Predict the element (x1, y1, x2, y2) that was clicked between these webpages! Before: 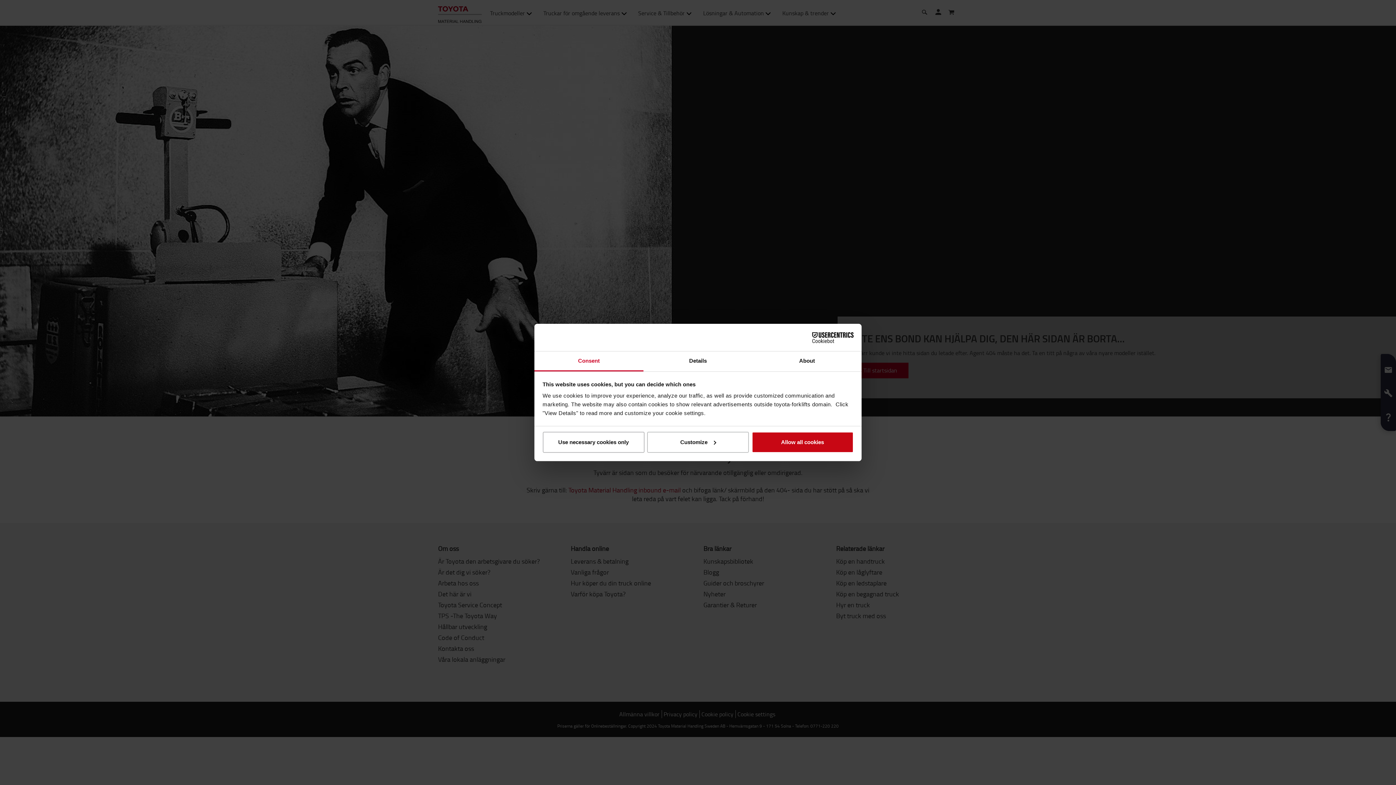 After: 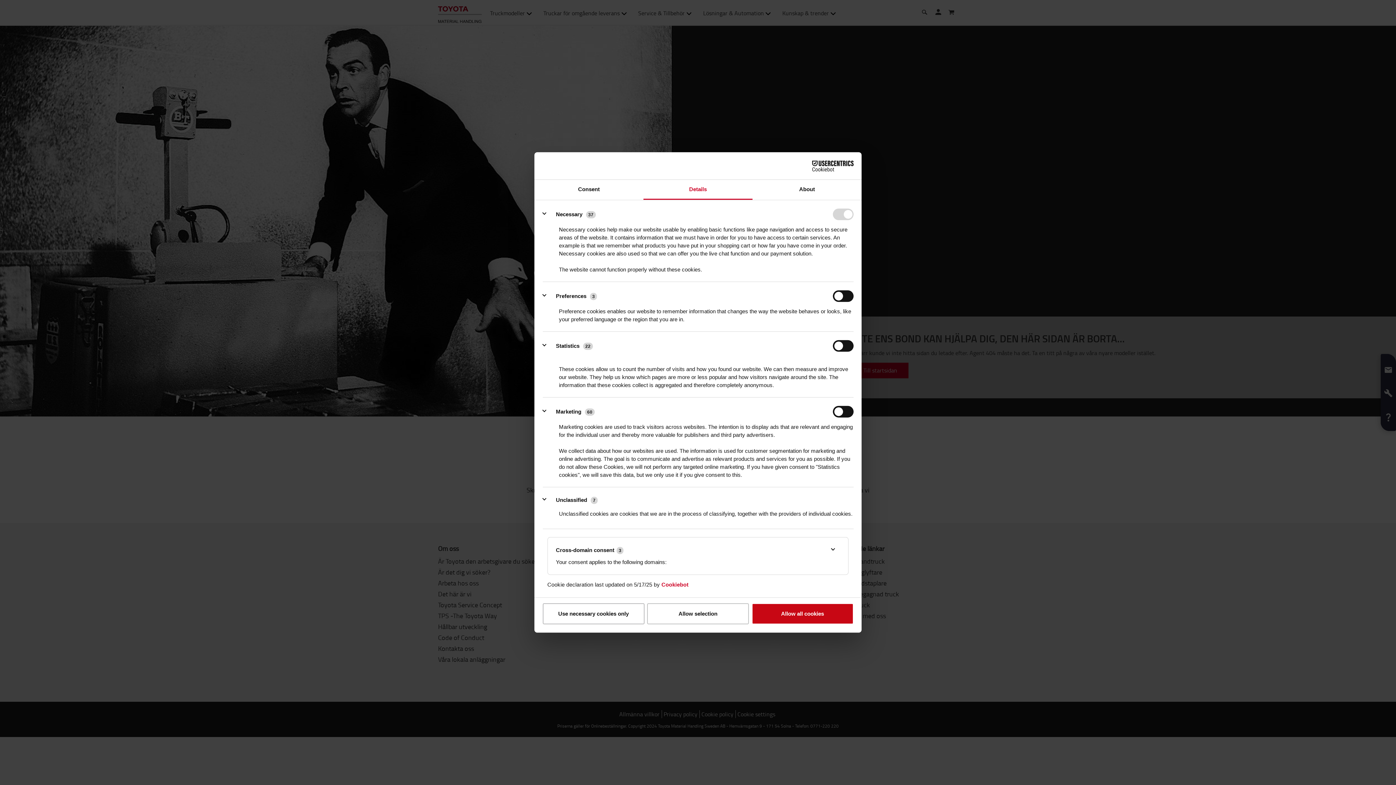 Action: bbox: (643, 351, 752, 371) label: Details